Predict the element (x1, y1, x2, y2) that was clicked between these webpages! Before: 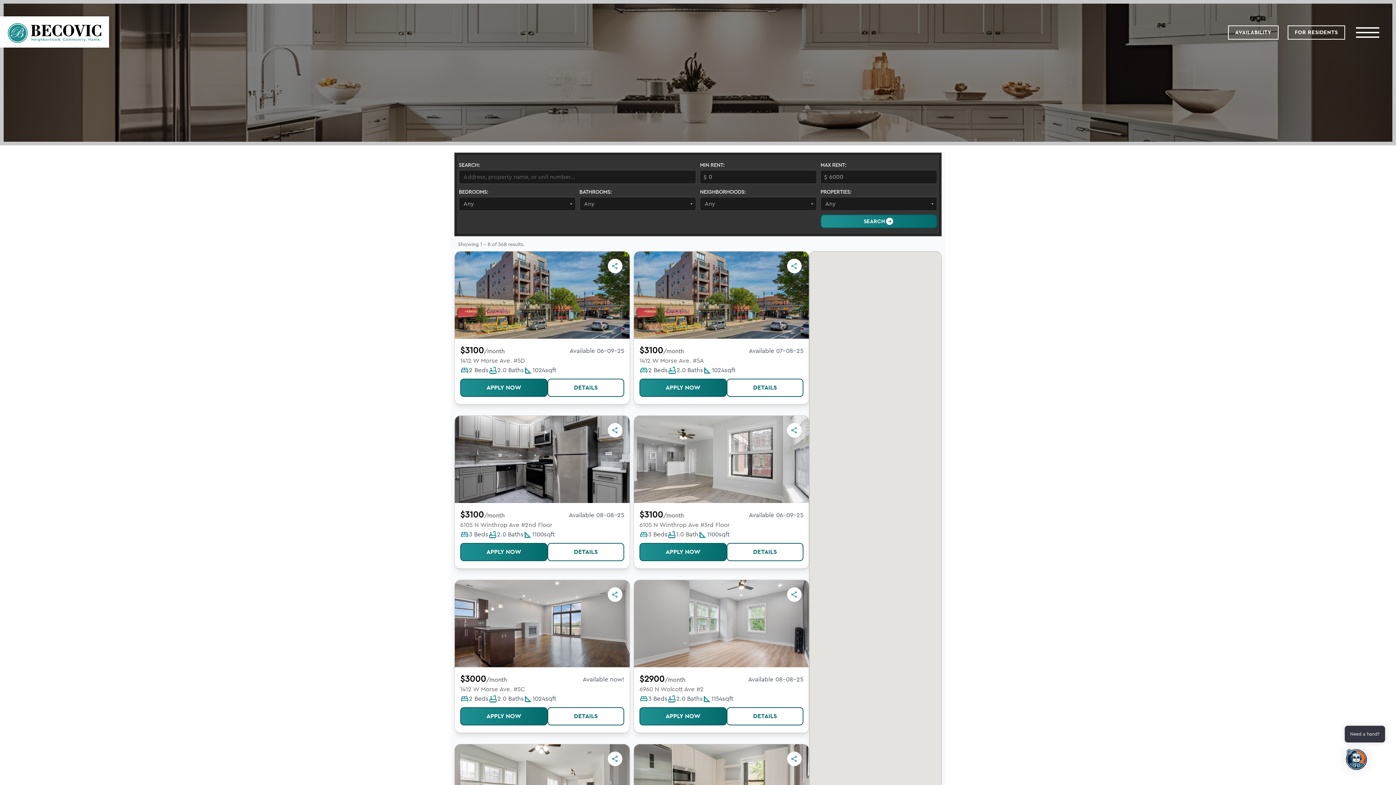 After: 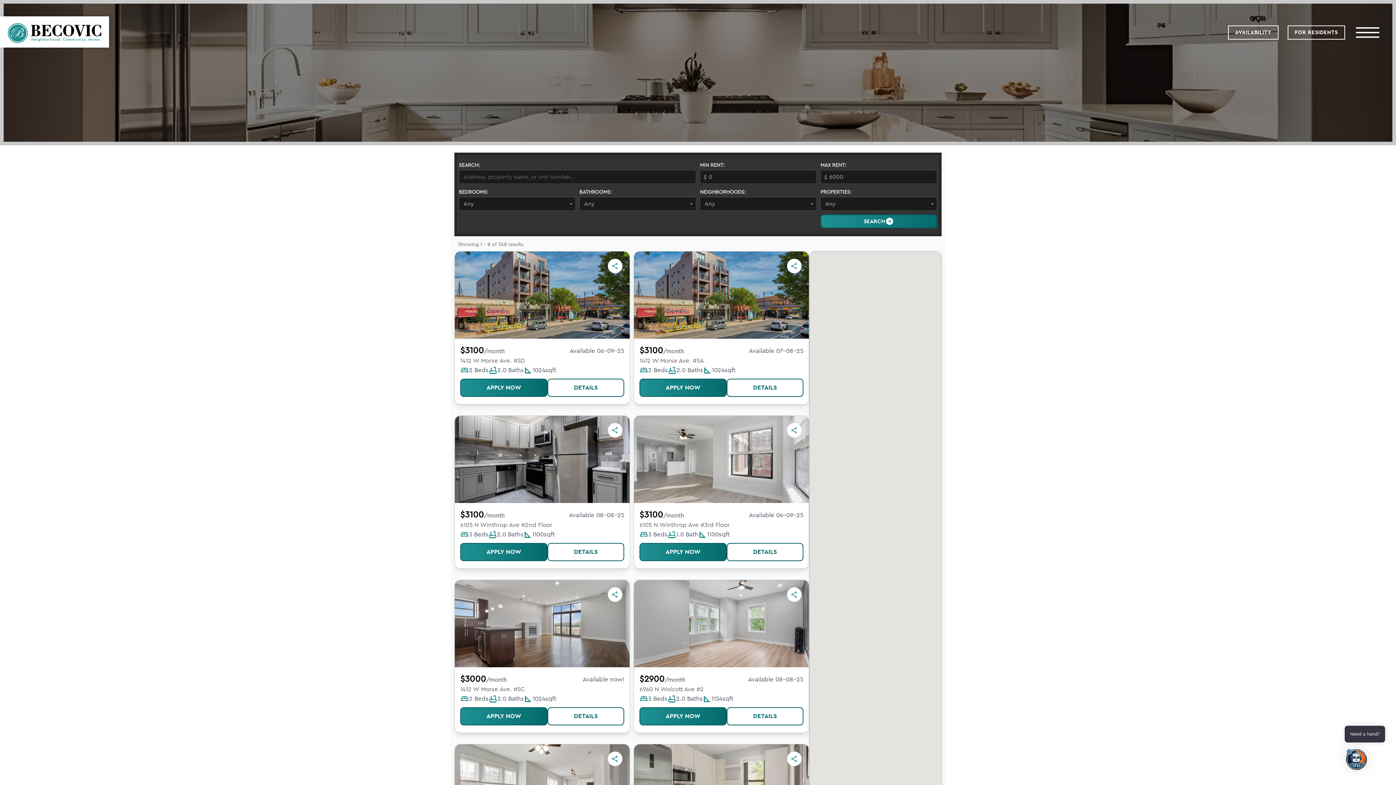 Action: bbox: (1228, 25, 1278, 39) label: AVAILABILITY